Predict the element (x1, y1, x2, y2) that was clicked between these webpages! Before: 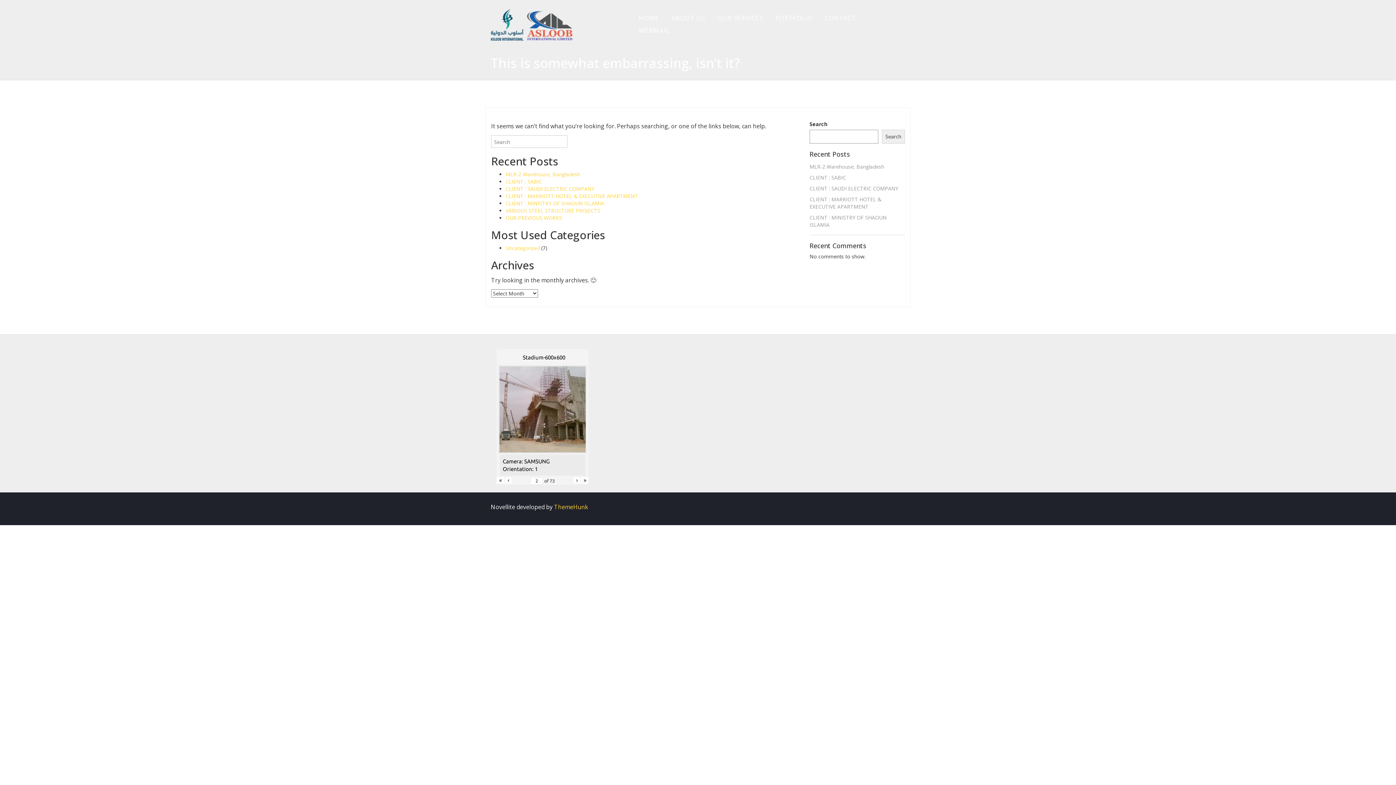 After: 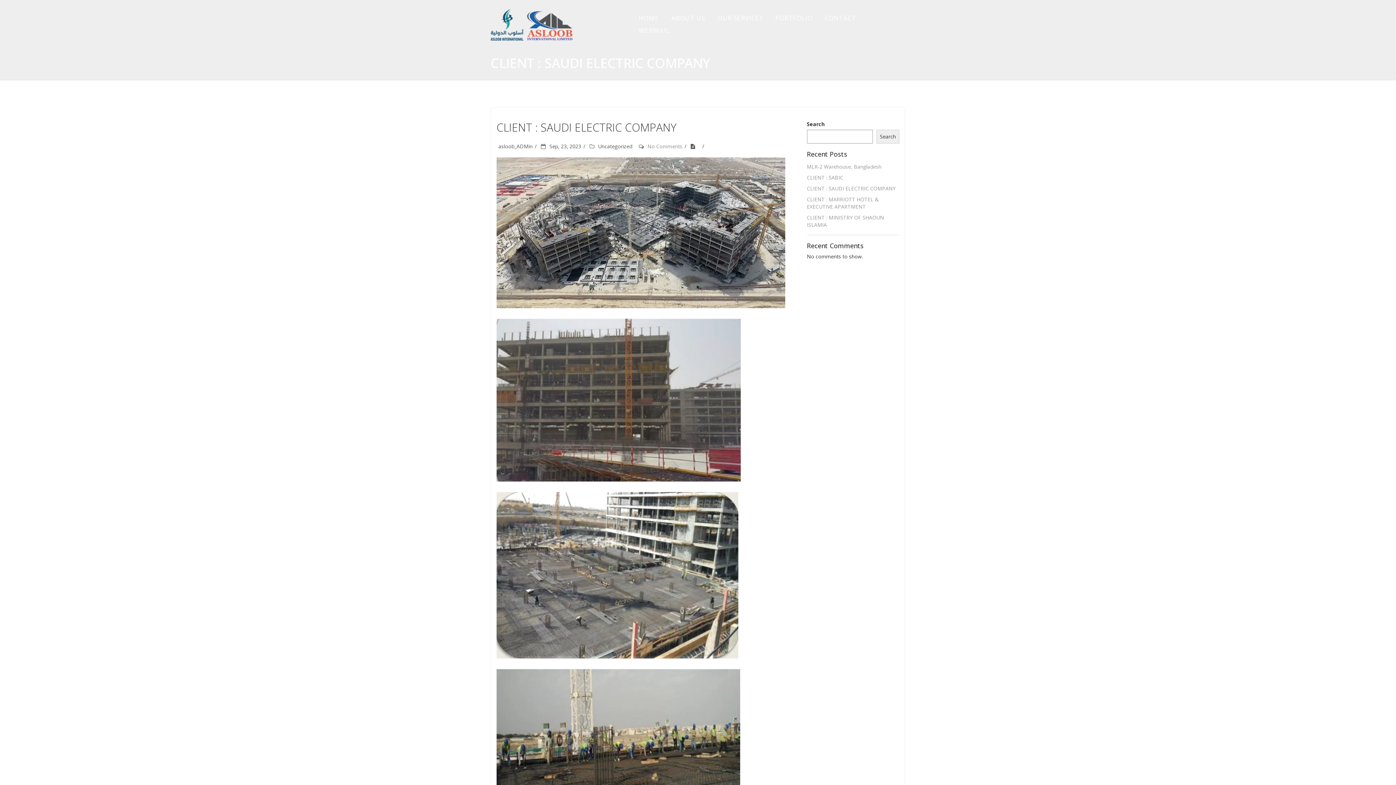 Action: bbox: (809, 185, 900, 192) label: CLIENT : SAUDI ELECTRIC COMPANY 